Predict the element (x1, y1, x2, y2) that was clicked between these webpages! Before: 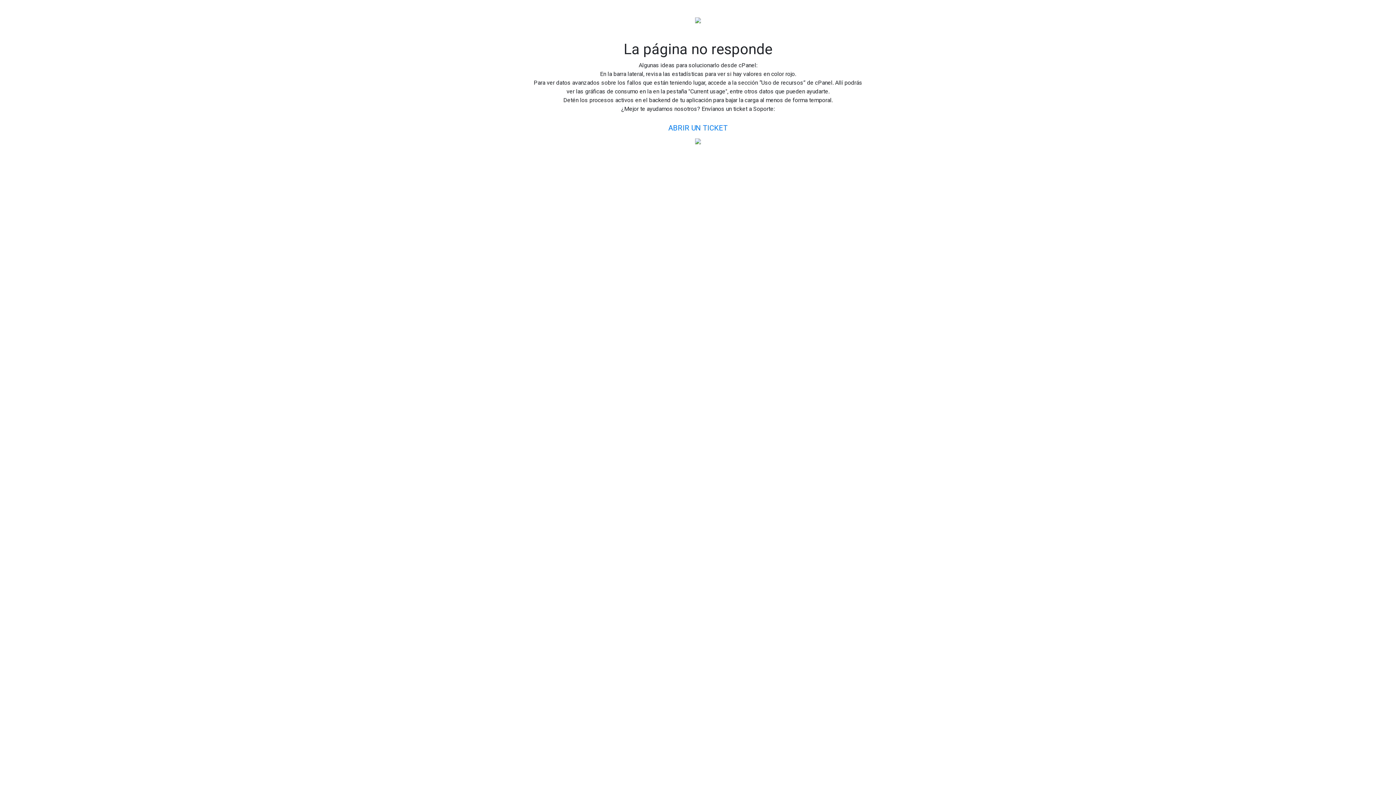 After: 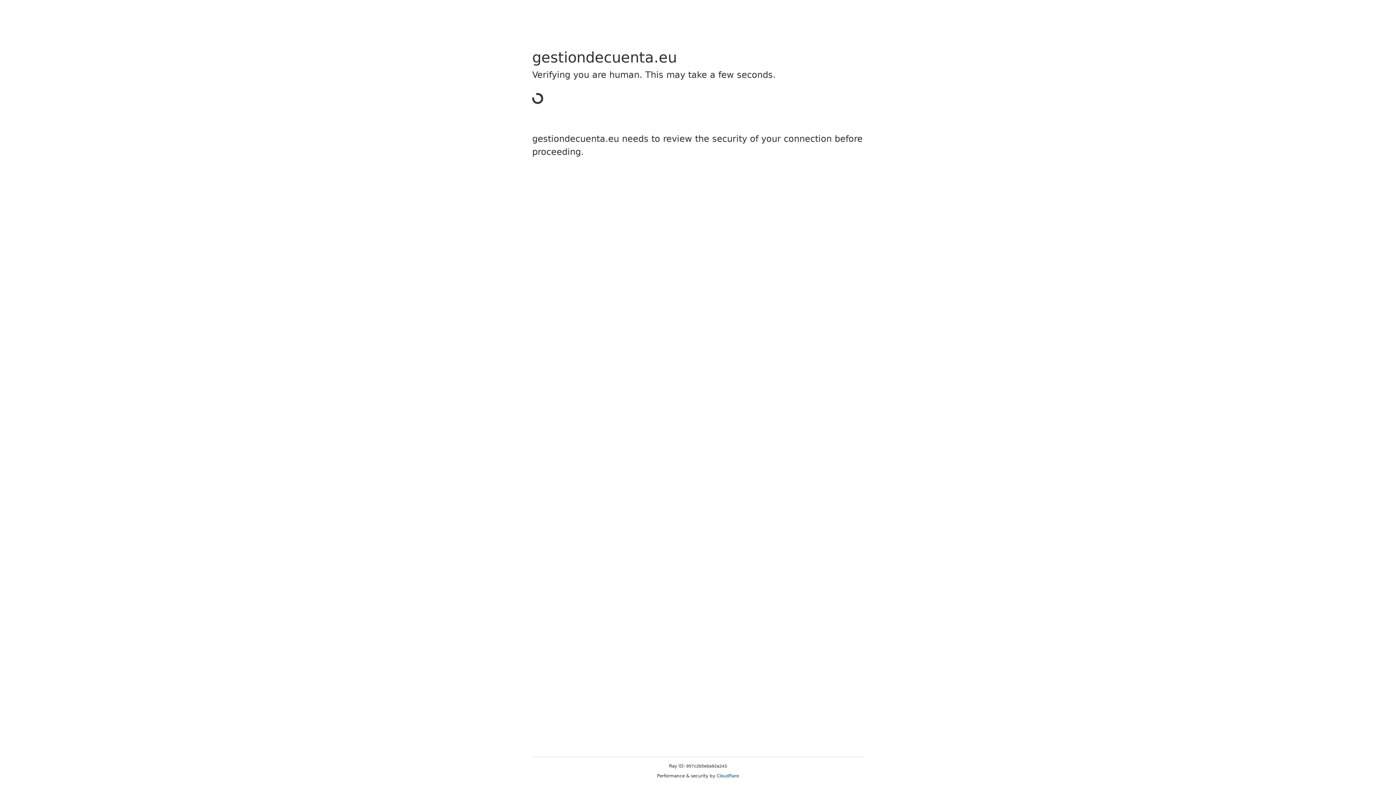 Action: label: ABRIR UN TICKET bbox: (662, 119, 734, 136)